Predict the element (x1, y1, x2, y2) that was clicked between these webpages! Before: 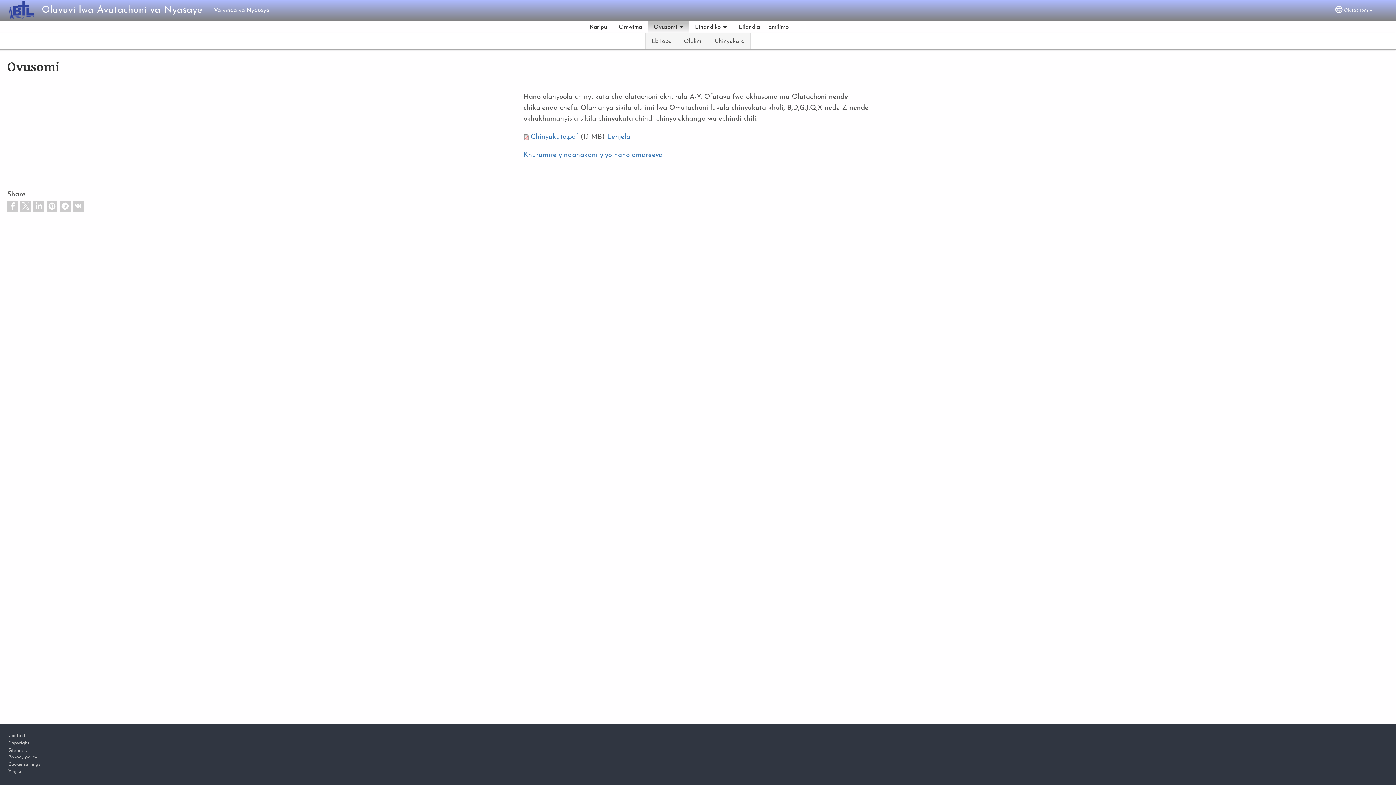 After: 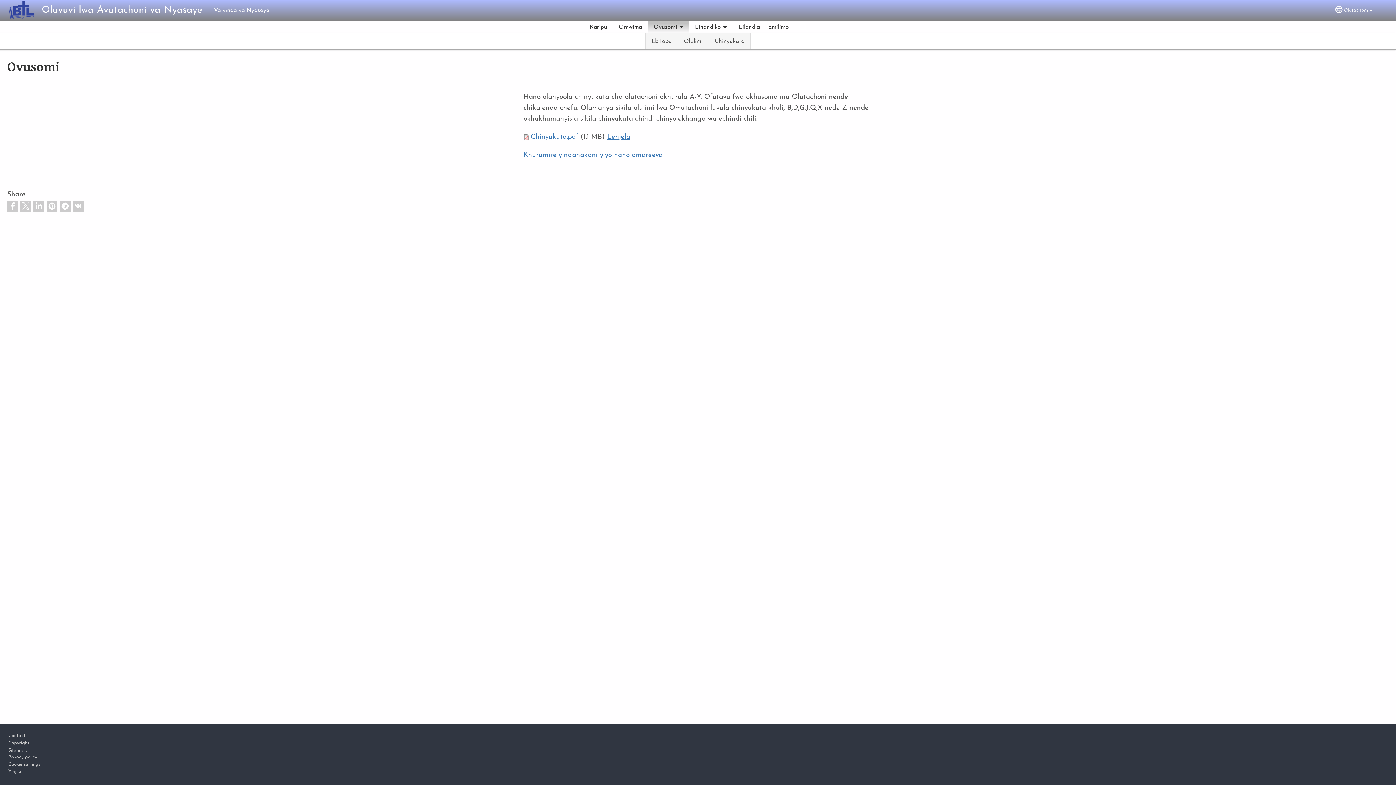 Action: bbox: (607, 133, 630, 140) label: Lenjela